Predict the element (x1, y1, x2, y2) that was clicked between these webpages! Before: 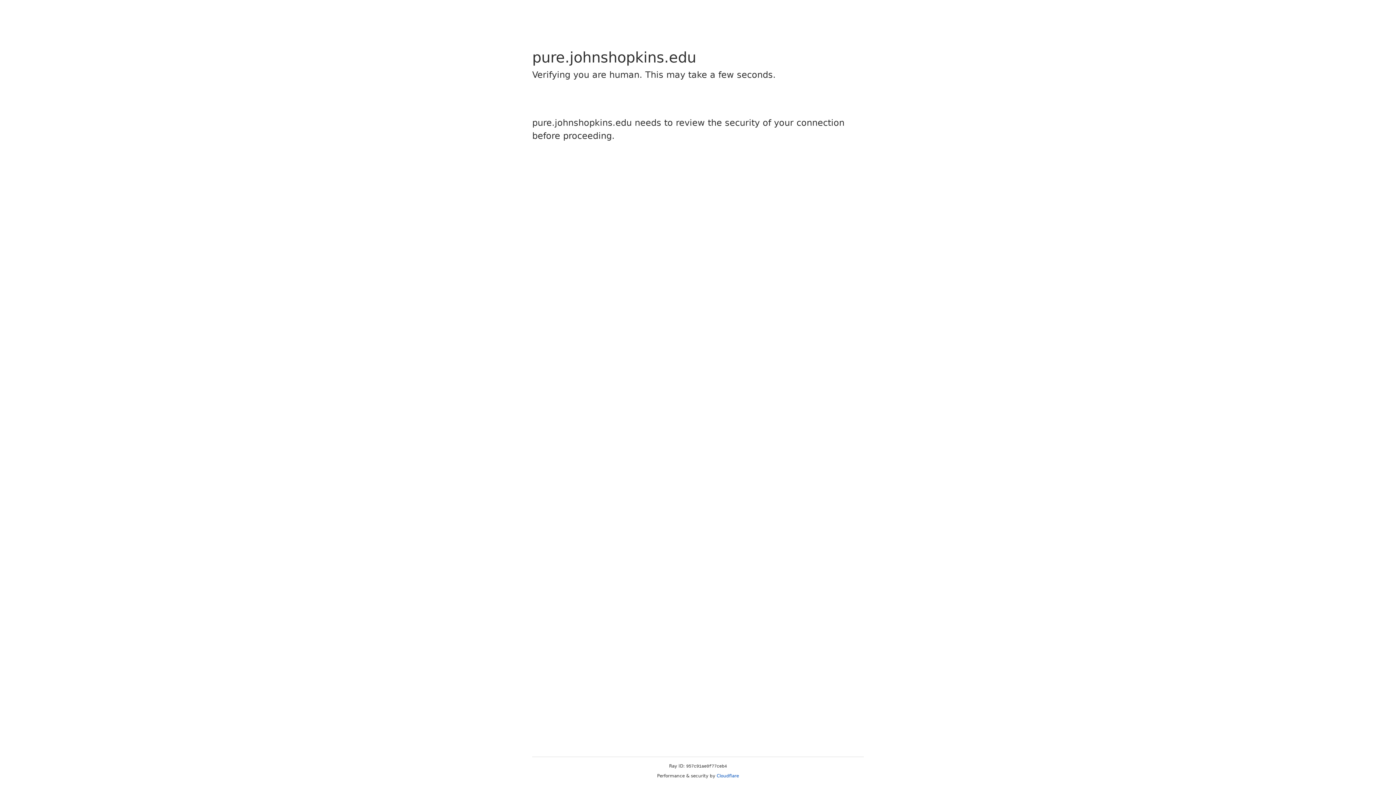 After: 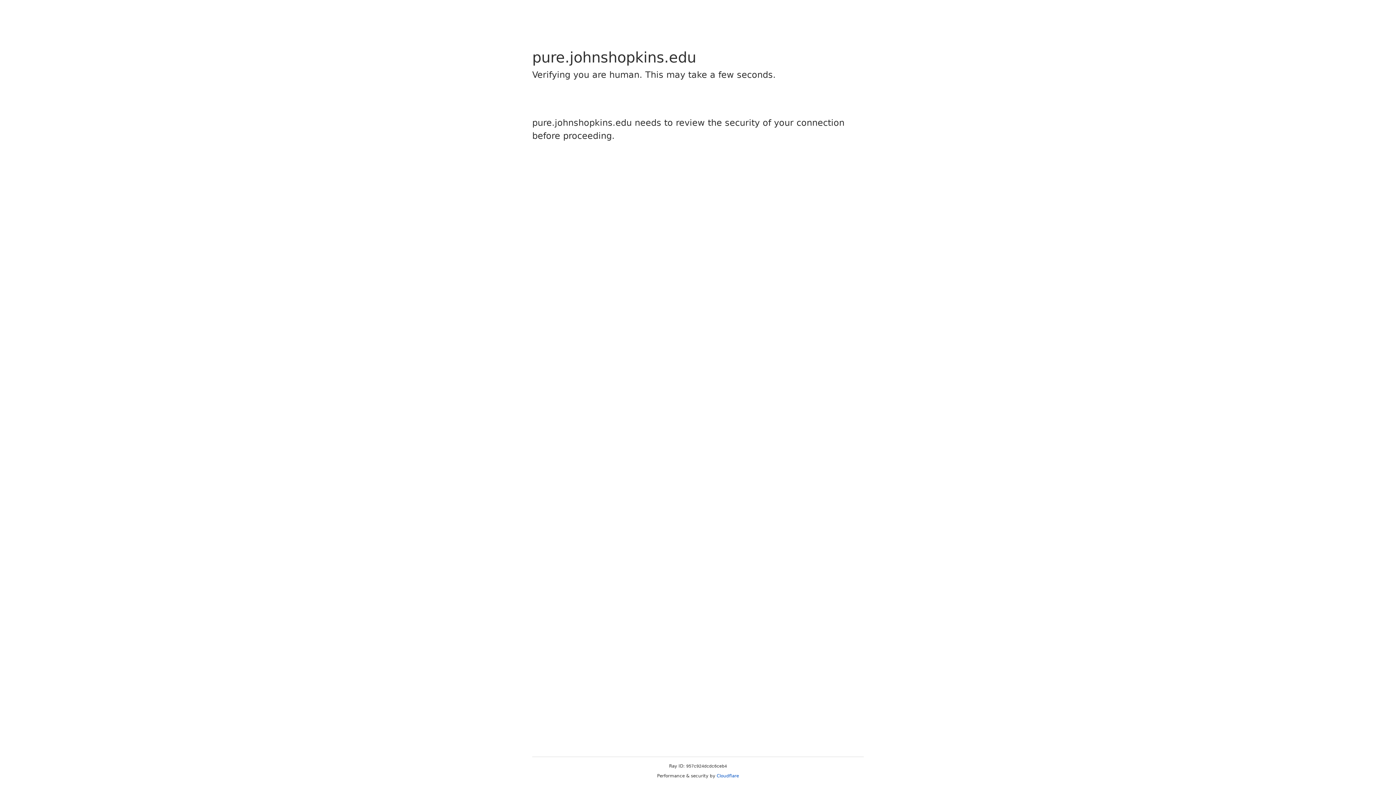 Action: label: Cloudflare bbox: (716, 773, 739, 778)